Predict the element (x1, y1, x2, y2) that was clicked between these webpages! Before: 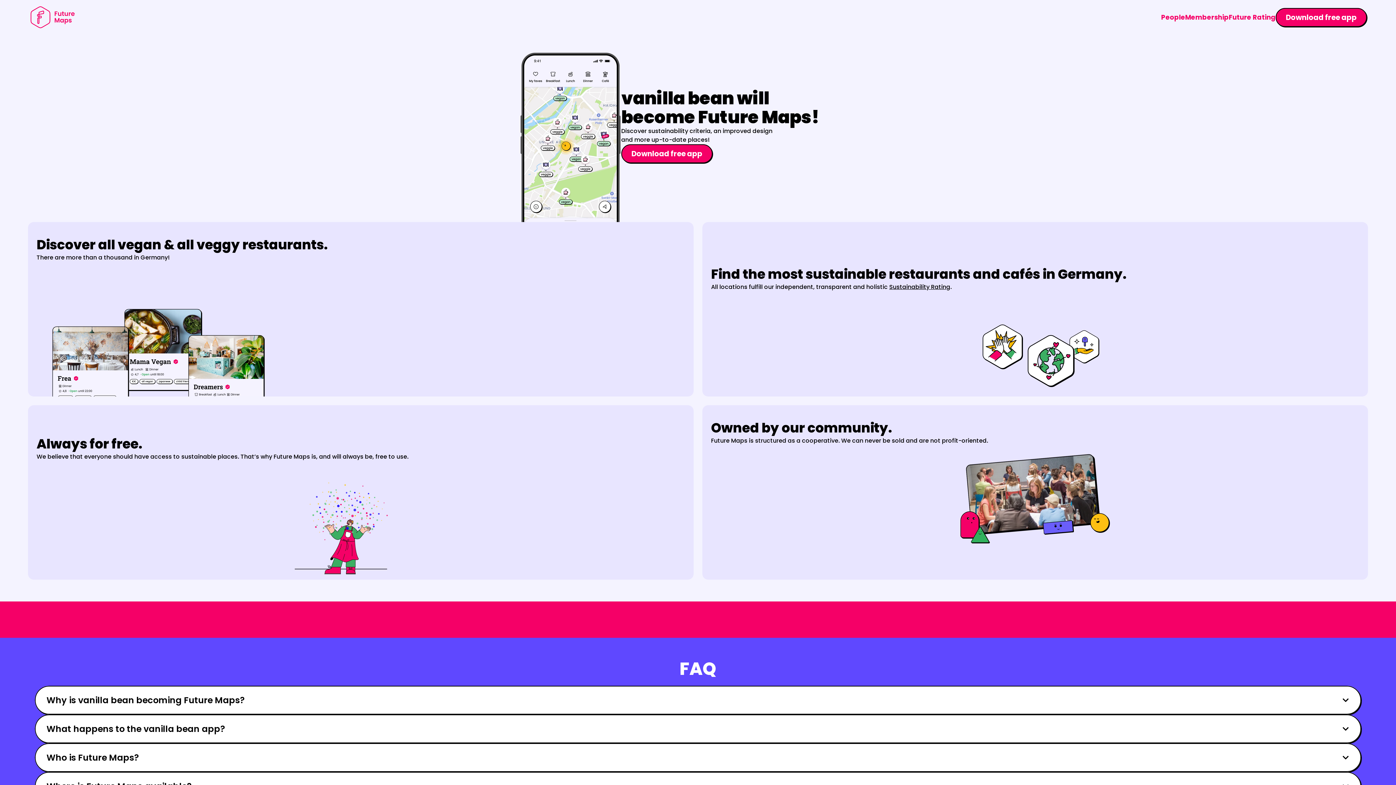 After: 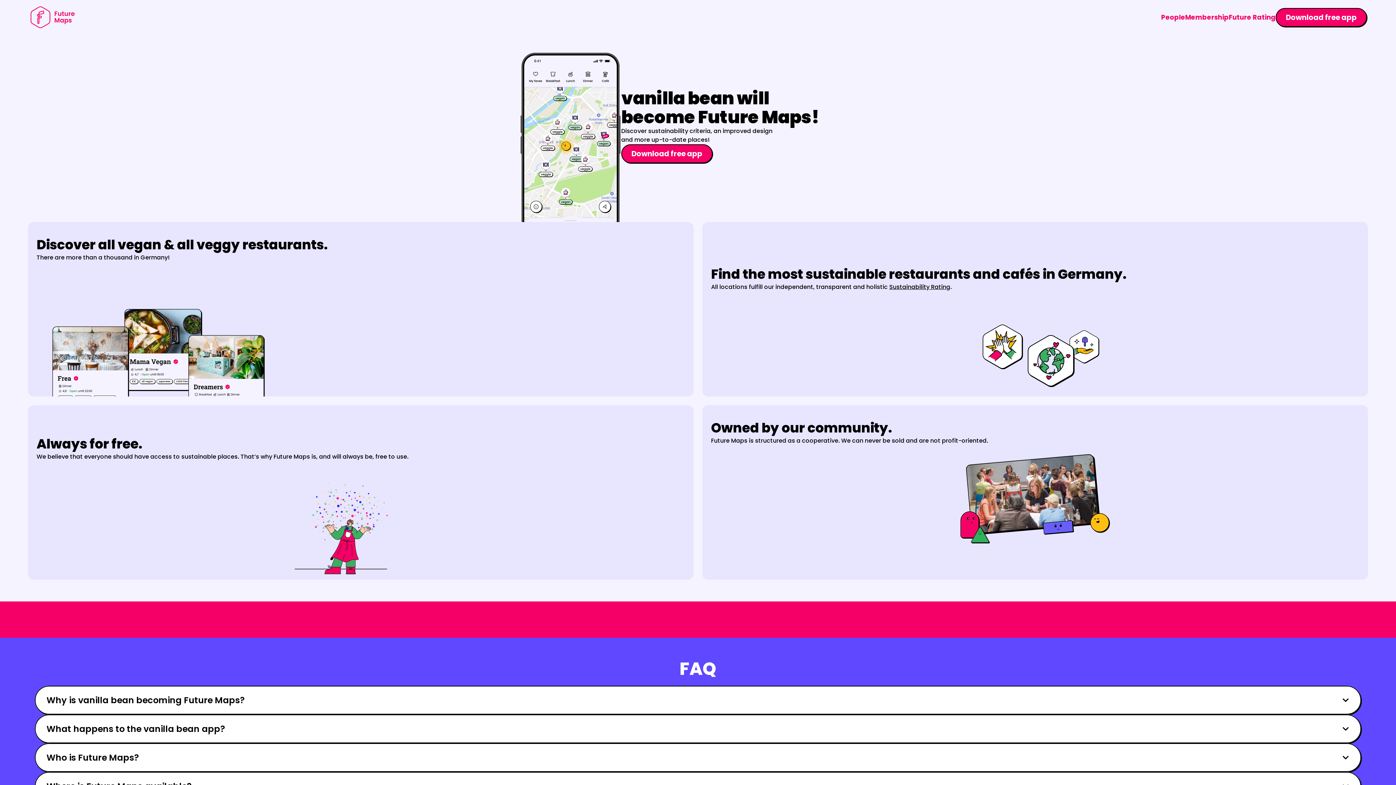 Action: label: Download bbox: (202, 610, 260, 629)